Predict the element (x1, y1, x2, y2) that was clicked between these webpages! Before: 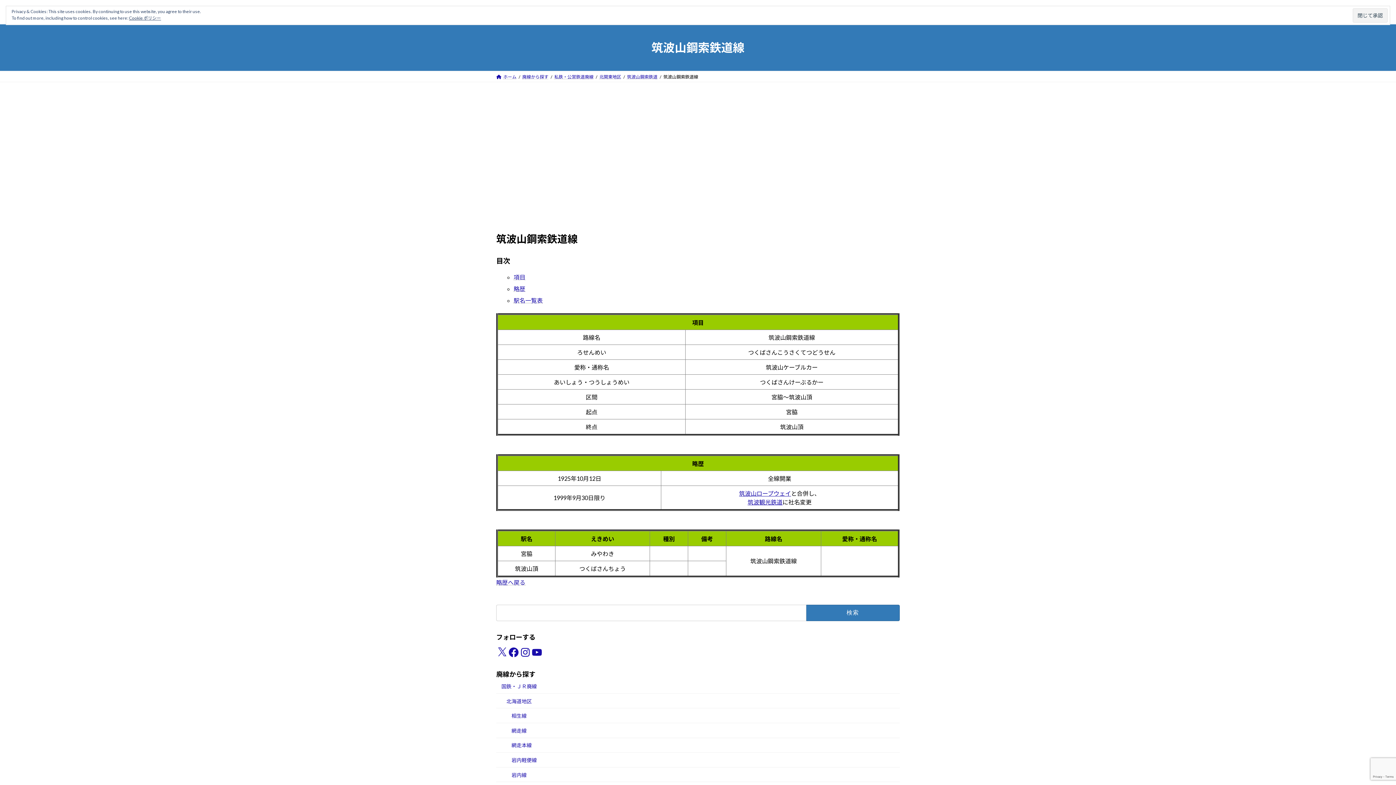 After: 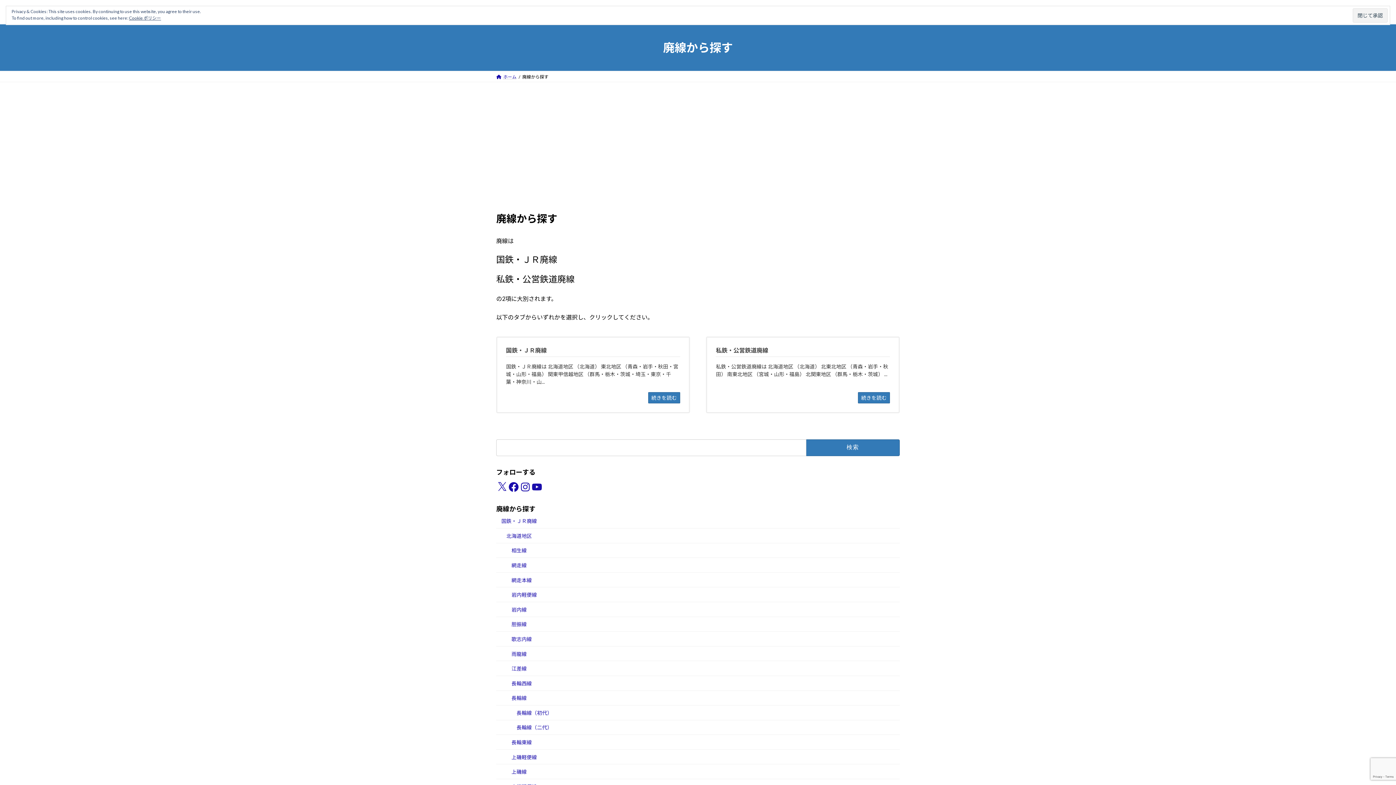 Action: bbox: (522, 74, 548, 79) label: 廃線から探す